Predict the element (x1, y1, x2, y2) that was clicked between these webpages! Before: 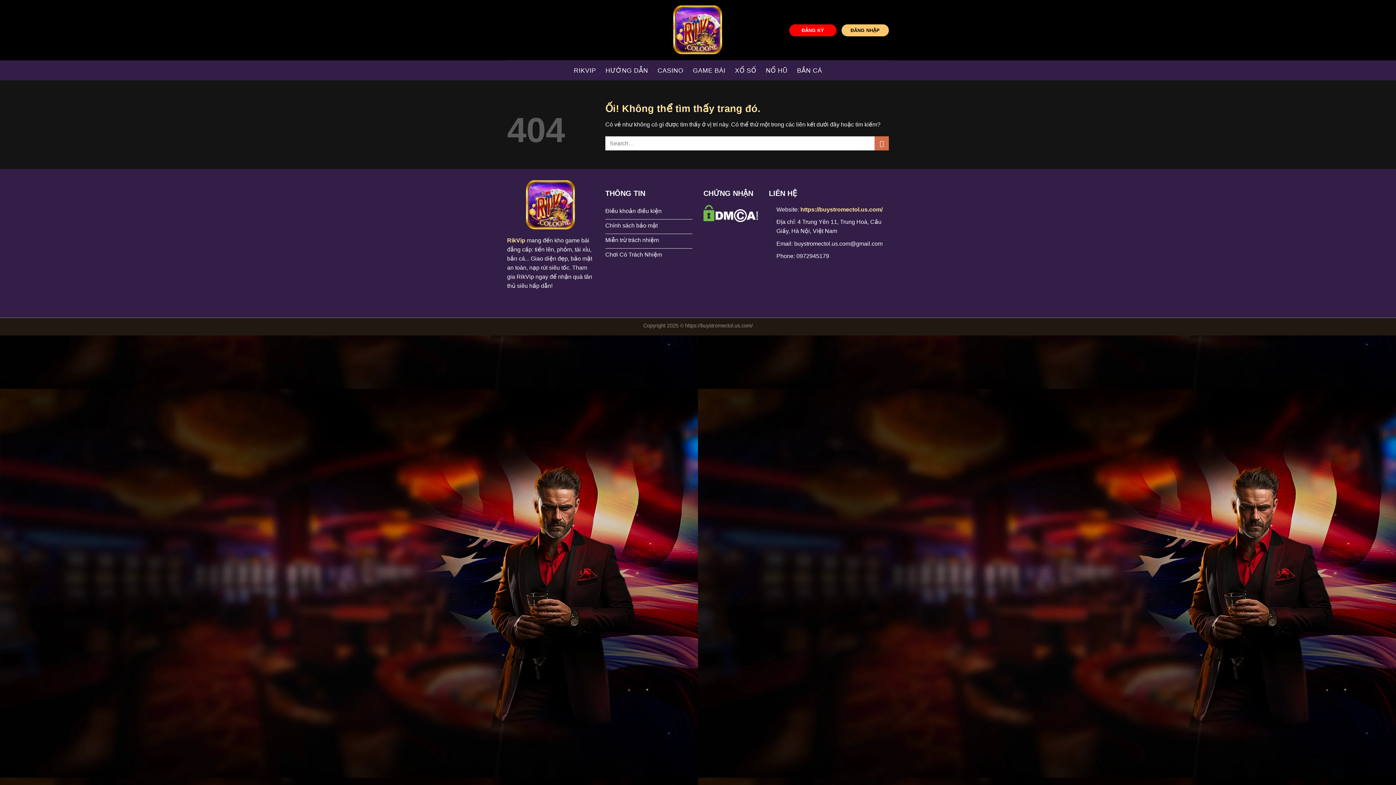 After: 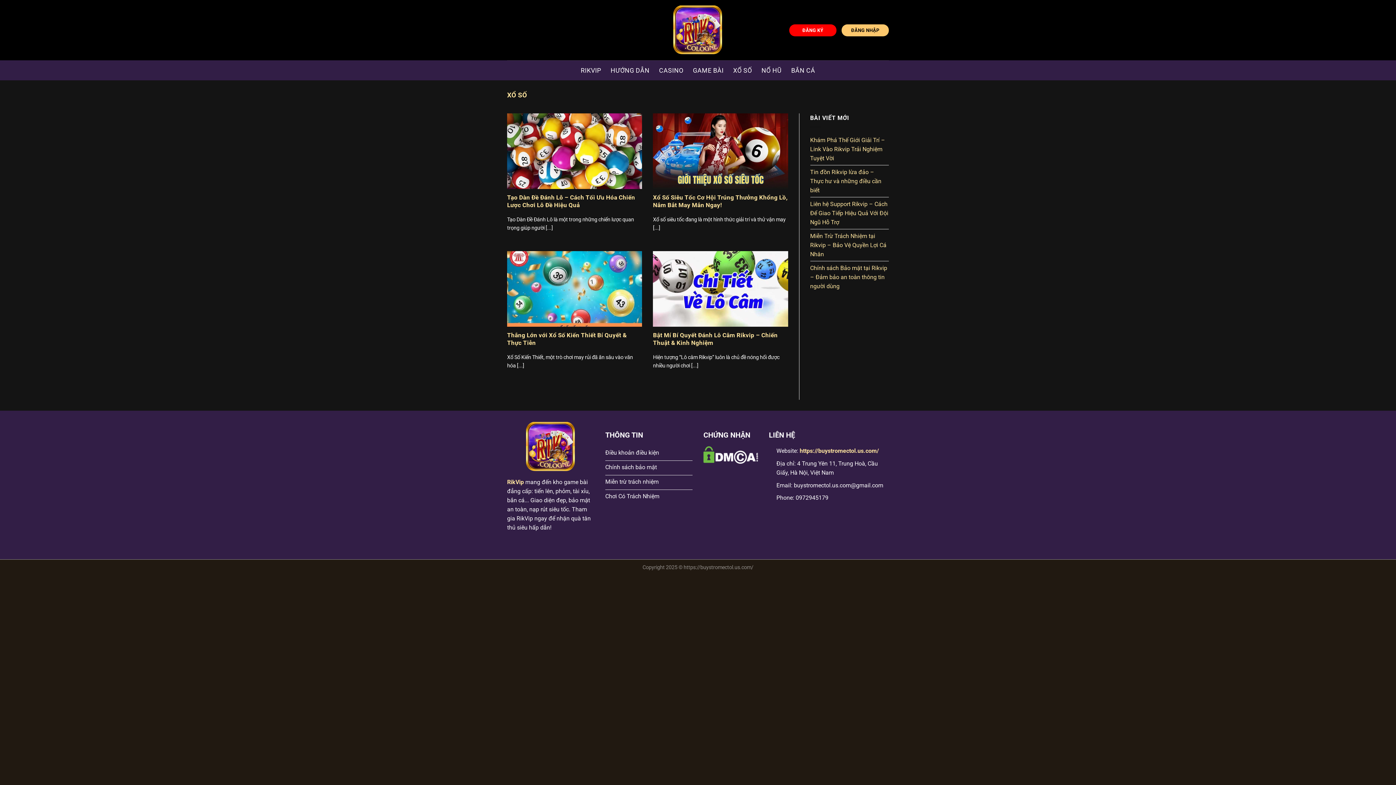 Action: bbox: (735, 63, 756, 76) label: XỔ SỐ